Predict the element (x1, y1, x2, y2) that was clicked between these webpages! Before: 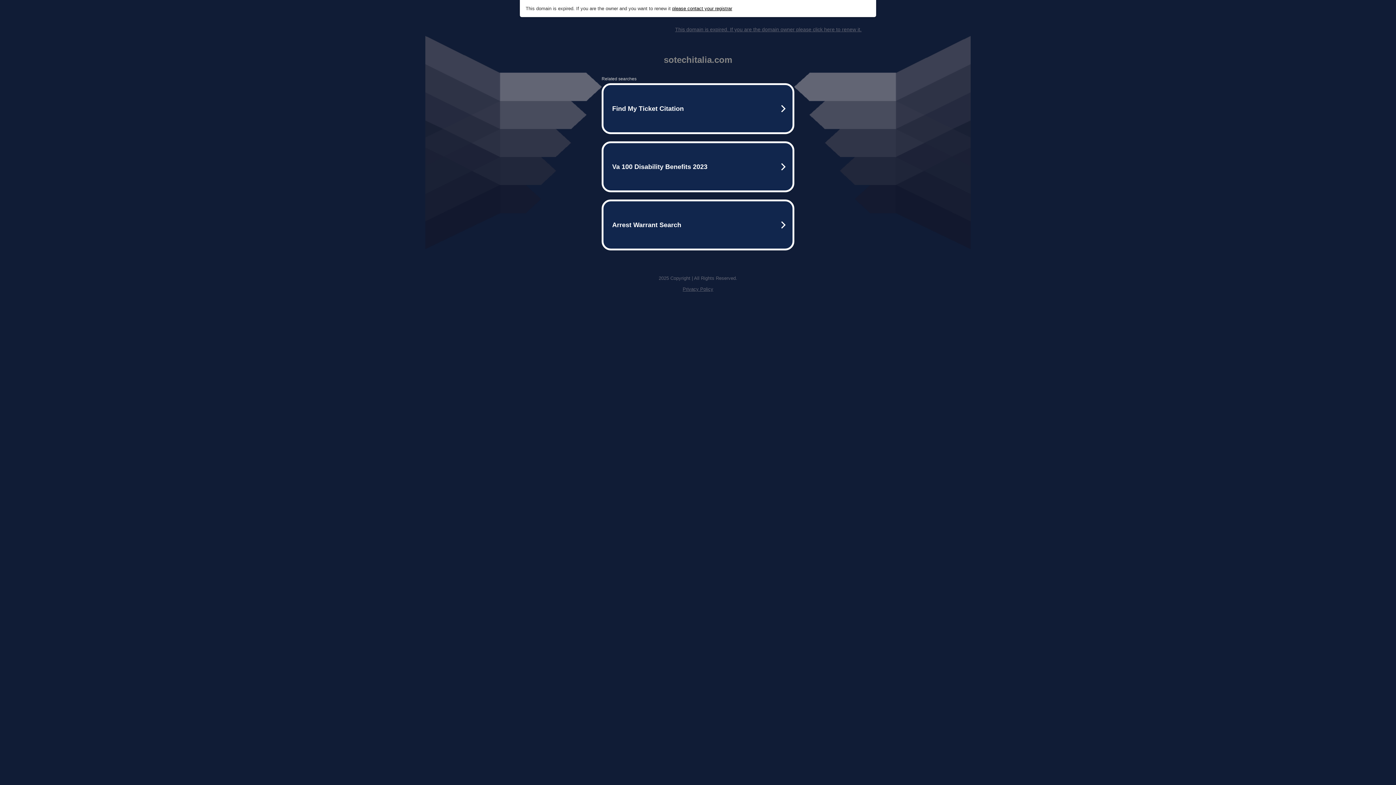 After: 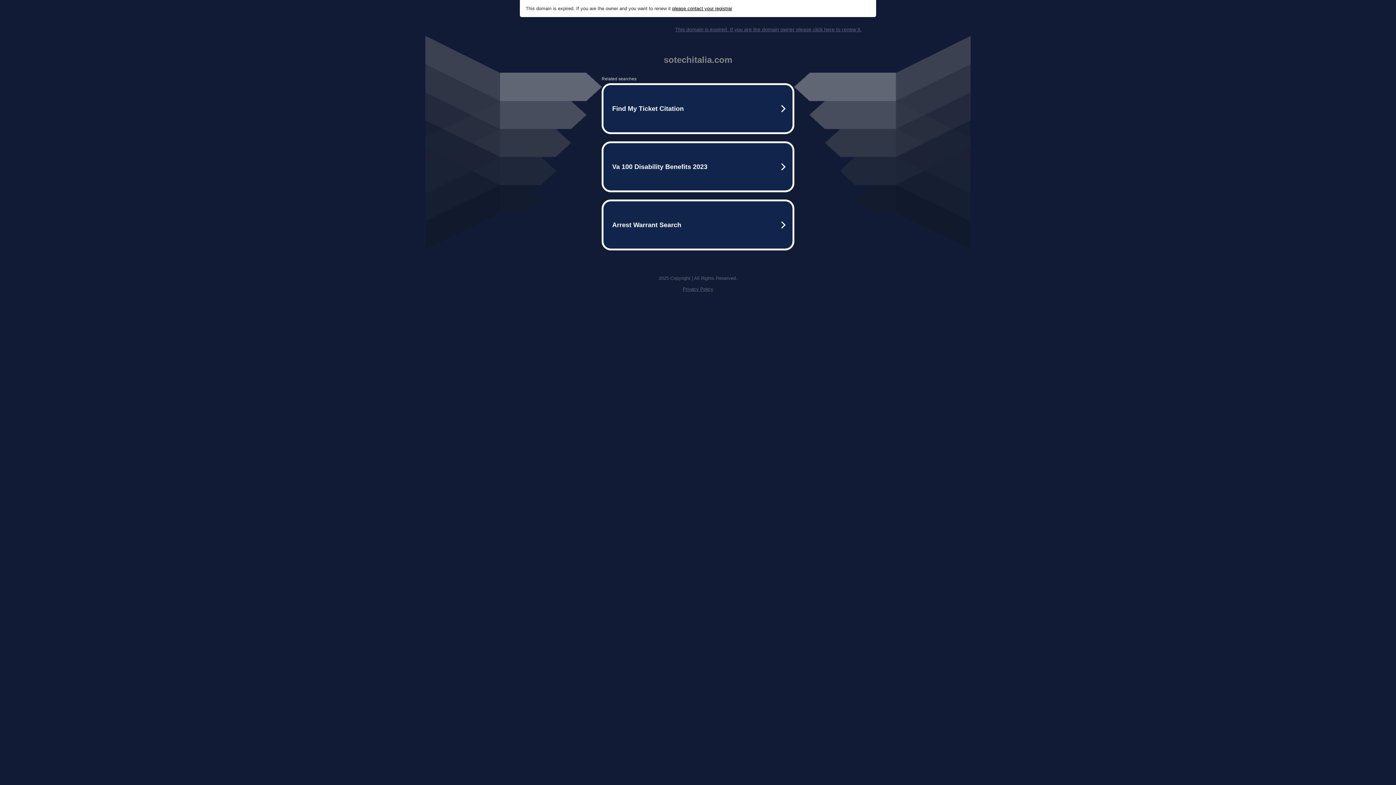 Action: bbox: (675, 26, 861, 32) label: This domain is expired. If you are the domain owner please click here to renew it.